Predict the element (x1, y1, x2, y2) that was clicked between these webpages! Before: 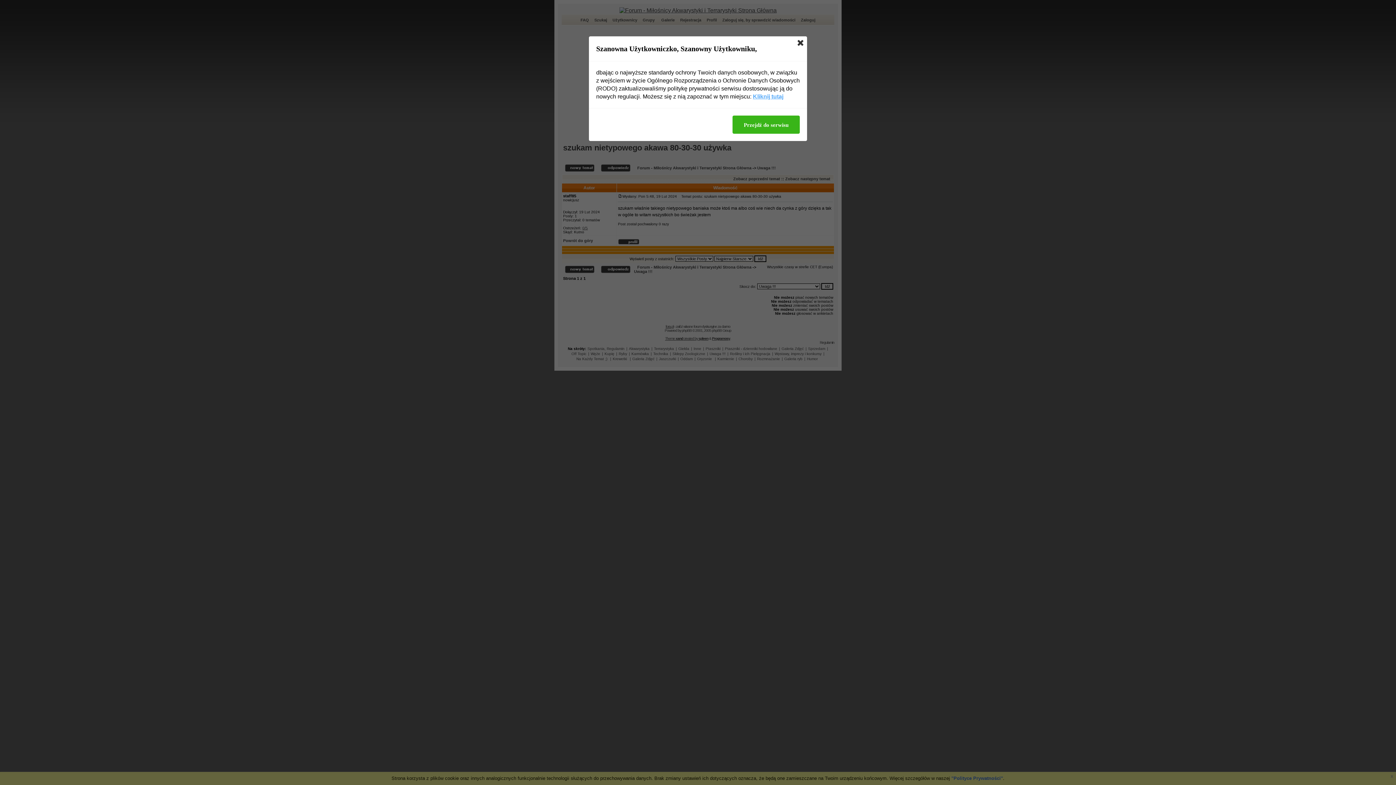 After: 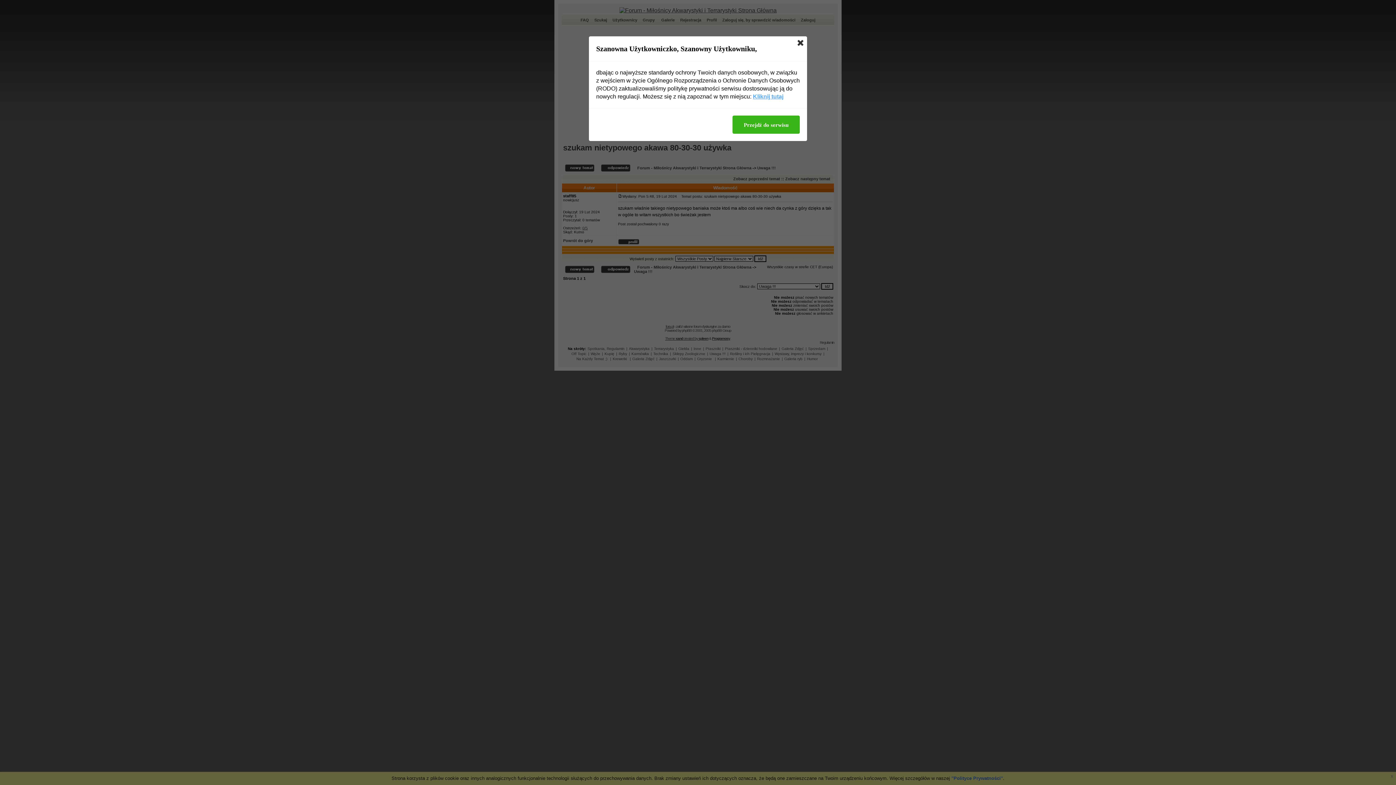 Action: label: Kliknij tutaj bbox: (753, 92, 783, 100)